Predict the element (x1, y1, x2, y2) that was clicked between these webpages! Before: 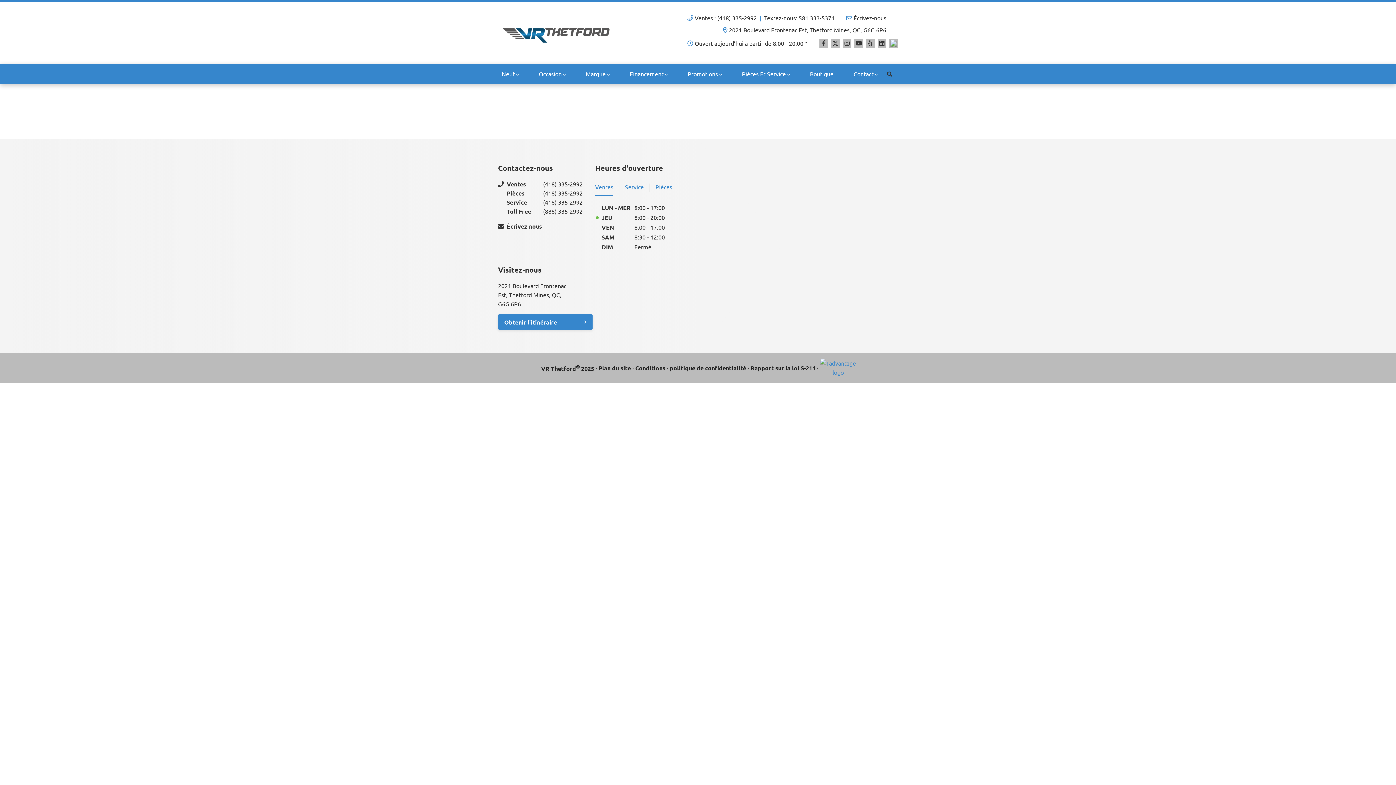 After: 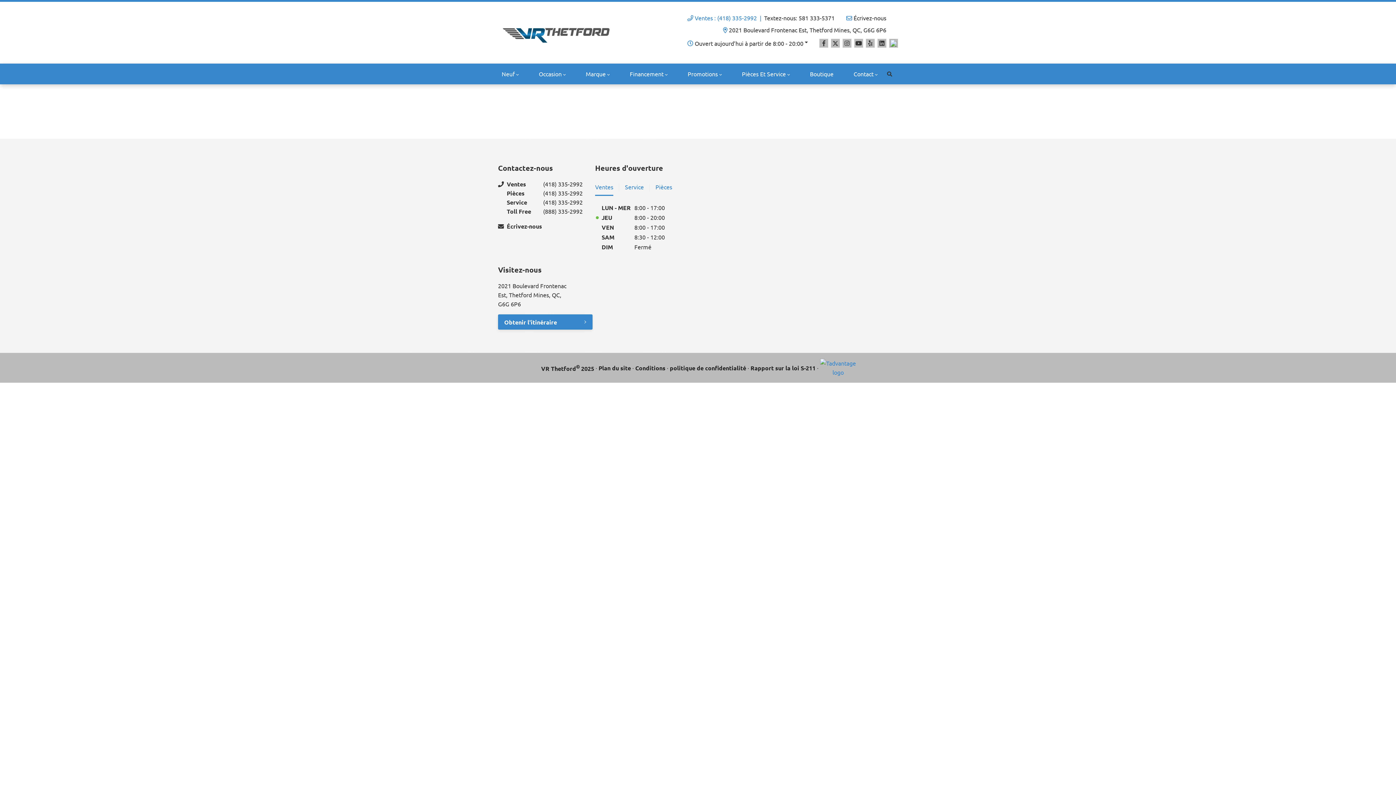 Action: bbox: (694, 13, 757, 22) label: Ventes : (418) 335-2992